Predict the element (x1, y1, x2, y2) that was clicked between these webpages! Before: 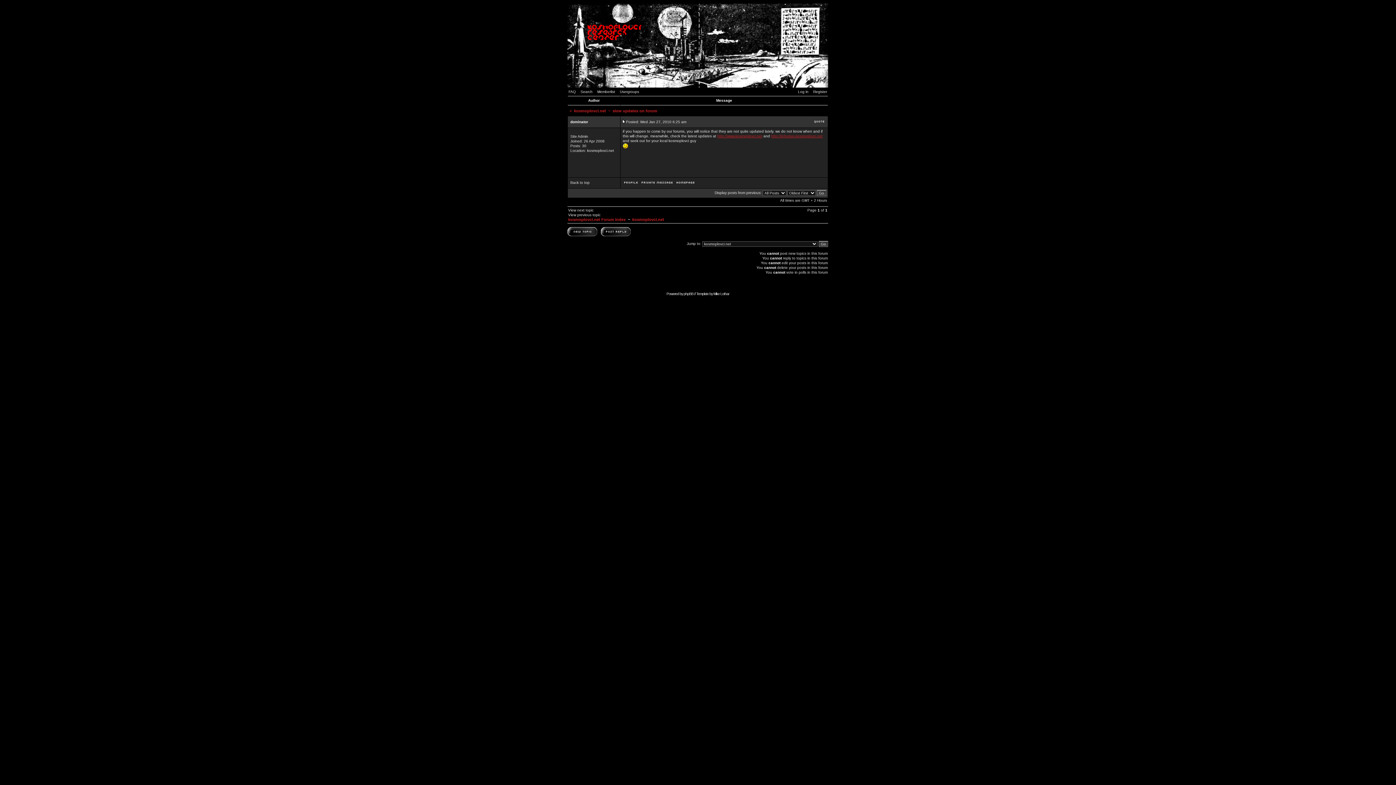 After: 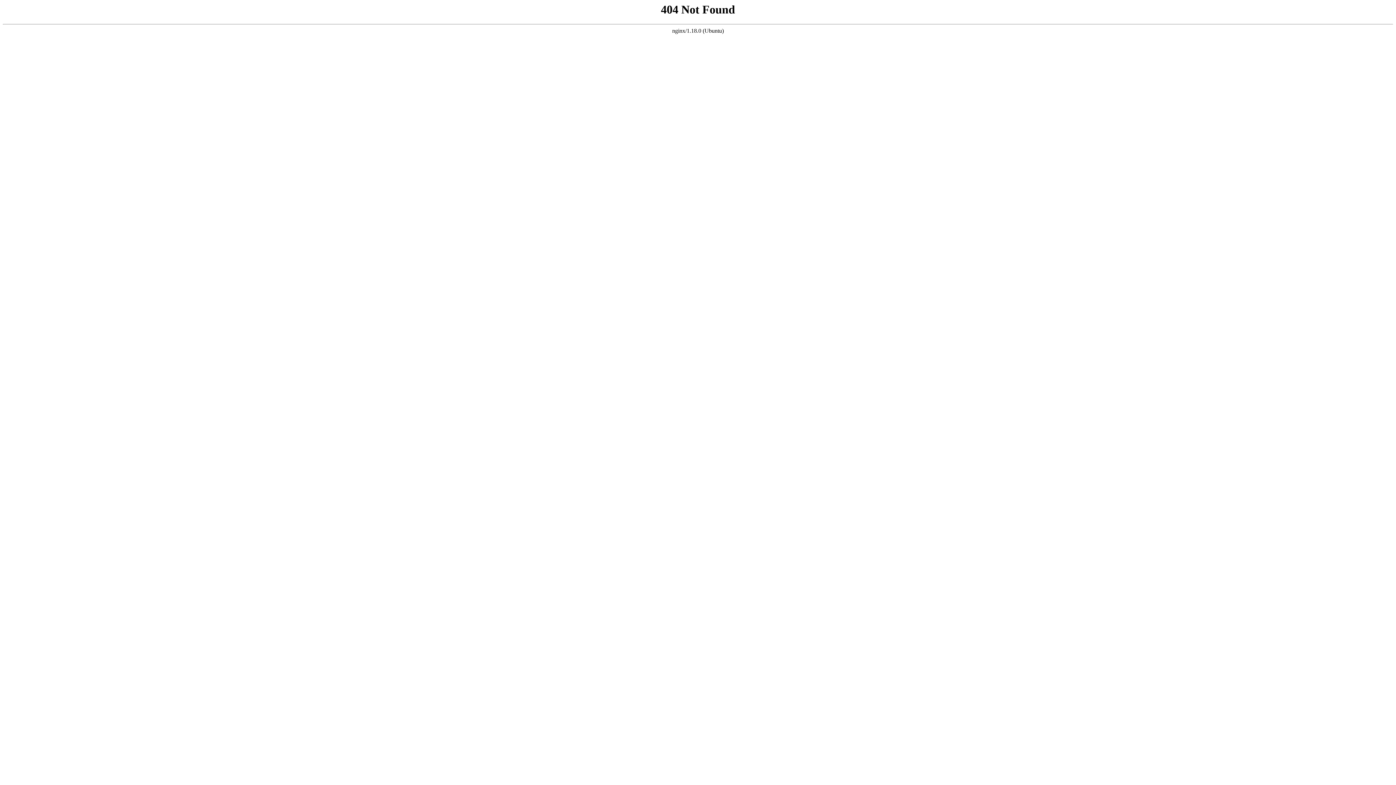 Action: bbox: (640, 182, 674, 186)